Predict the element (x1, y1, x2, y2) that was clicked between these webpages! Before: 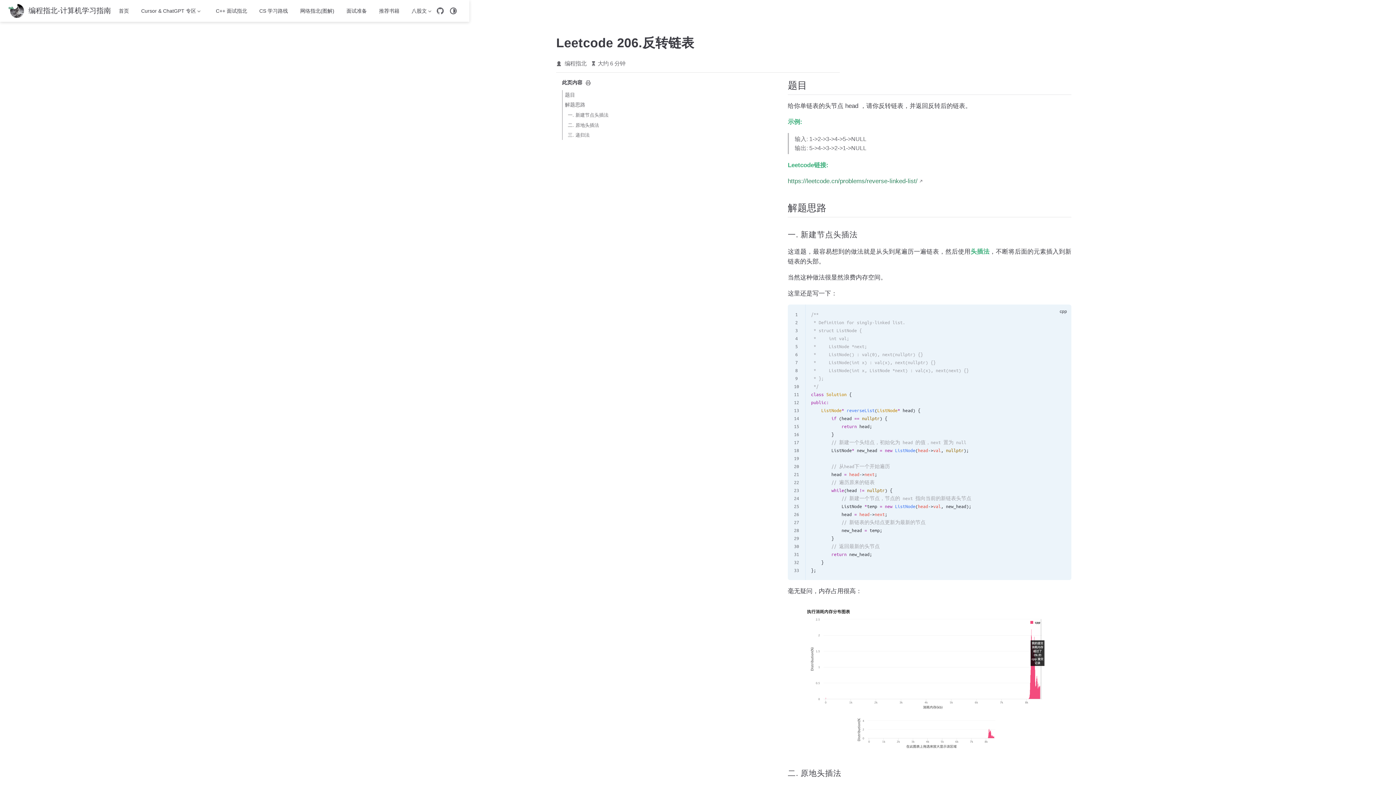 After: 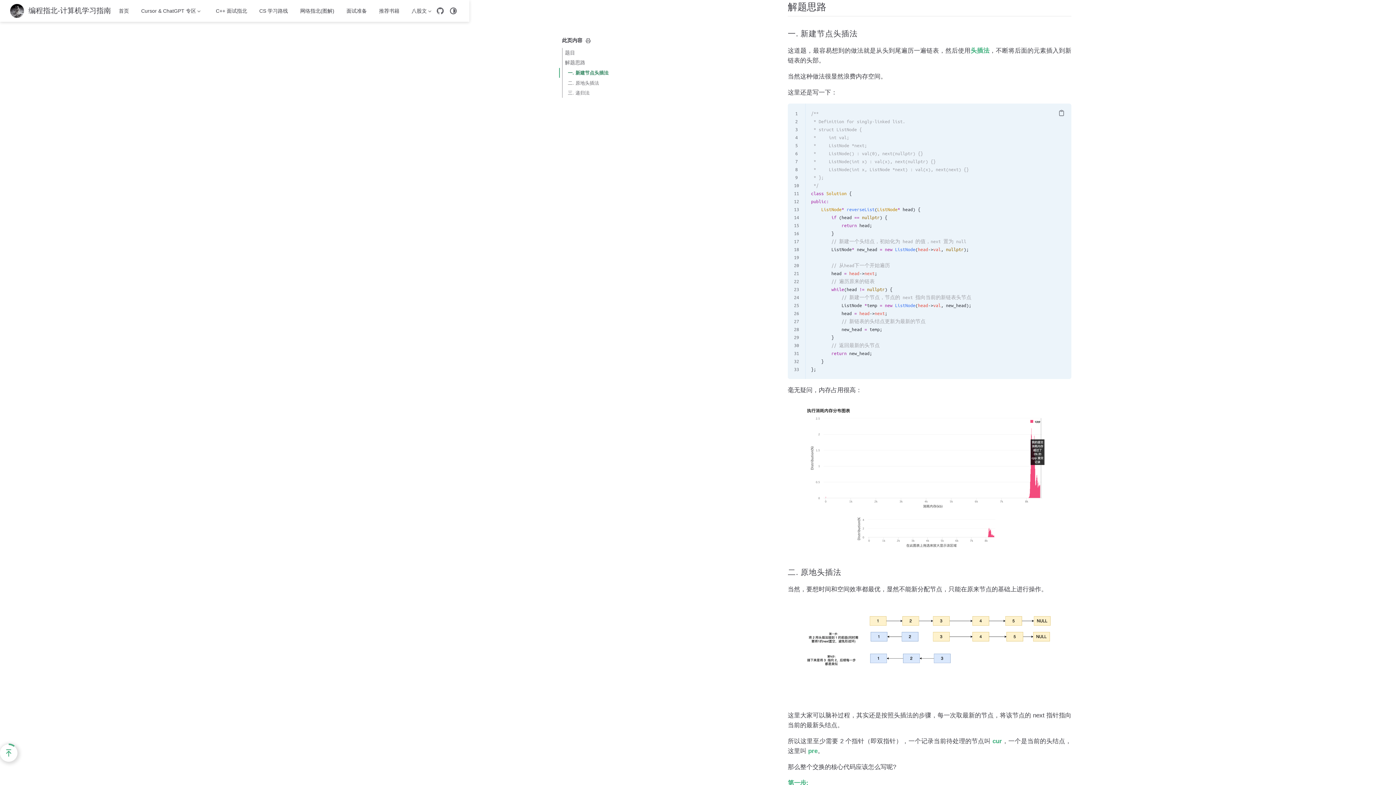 Action: label: 一. 新建节点头插法 bbox: (788, 230, 857, 239)